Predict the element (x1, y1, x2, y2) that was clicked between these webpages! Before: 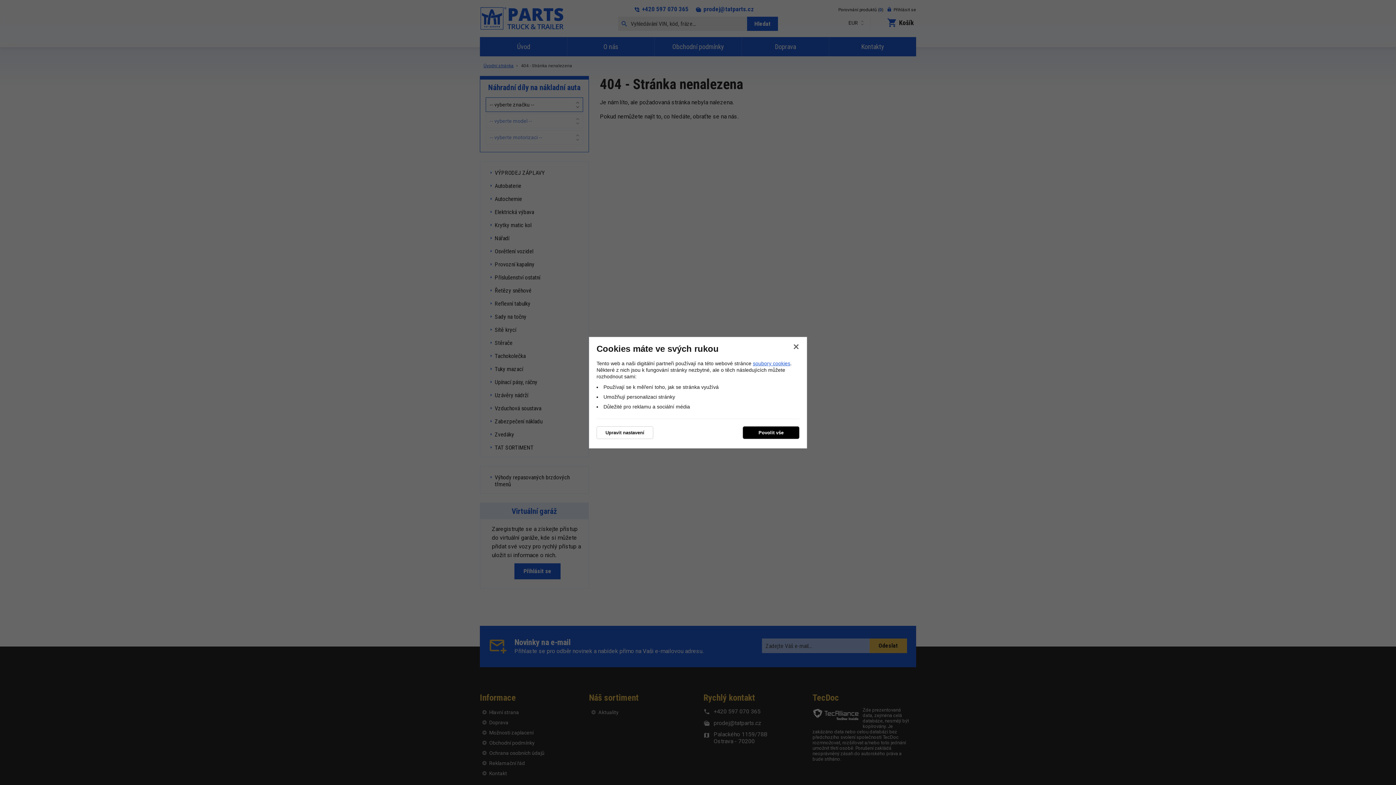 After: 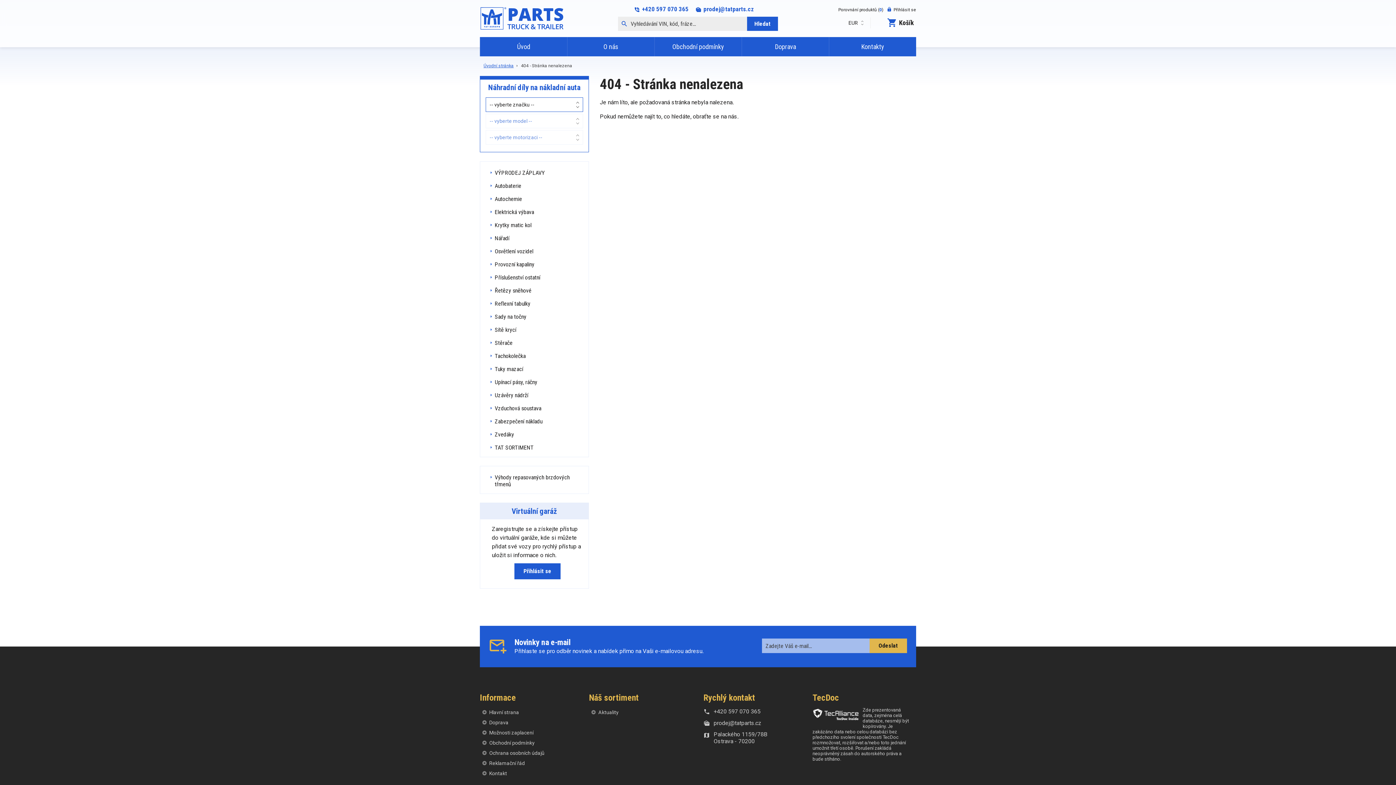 Action: bbox: (793, 342, 799, 349) label: ✕